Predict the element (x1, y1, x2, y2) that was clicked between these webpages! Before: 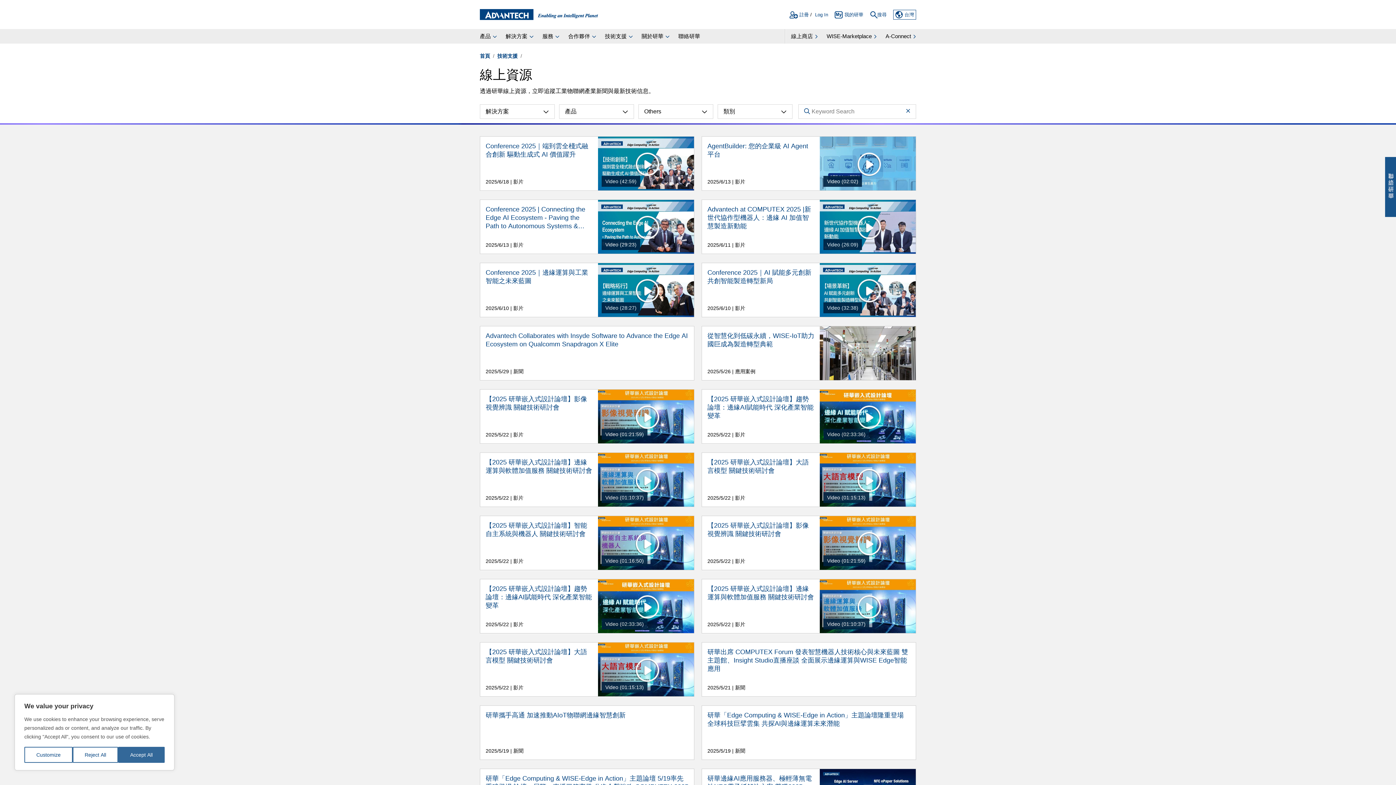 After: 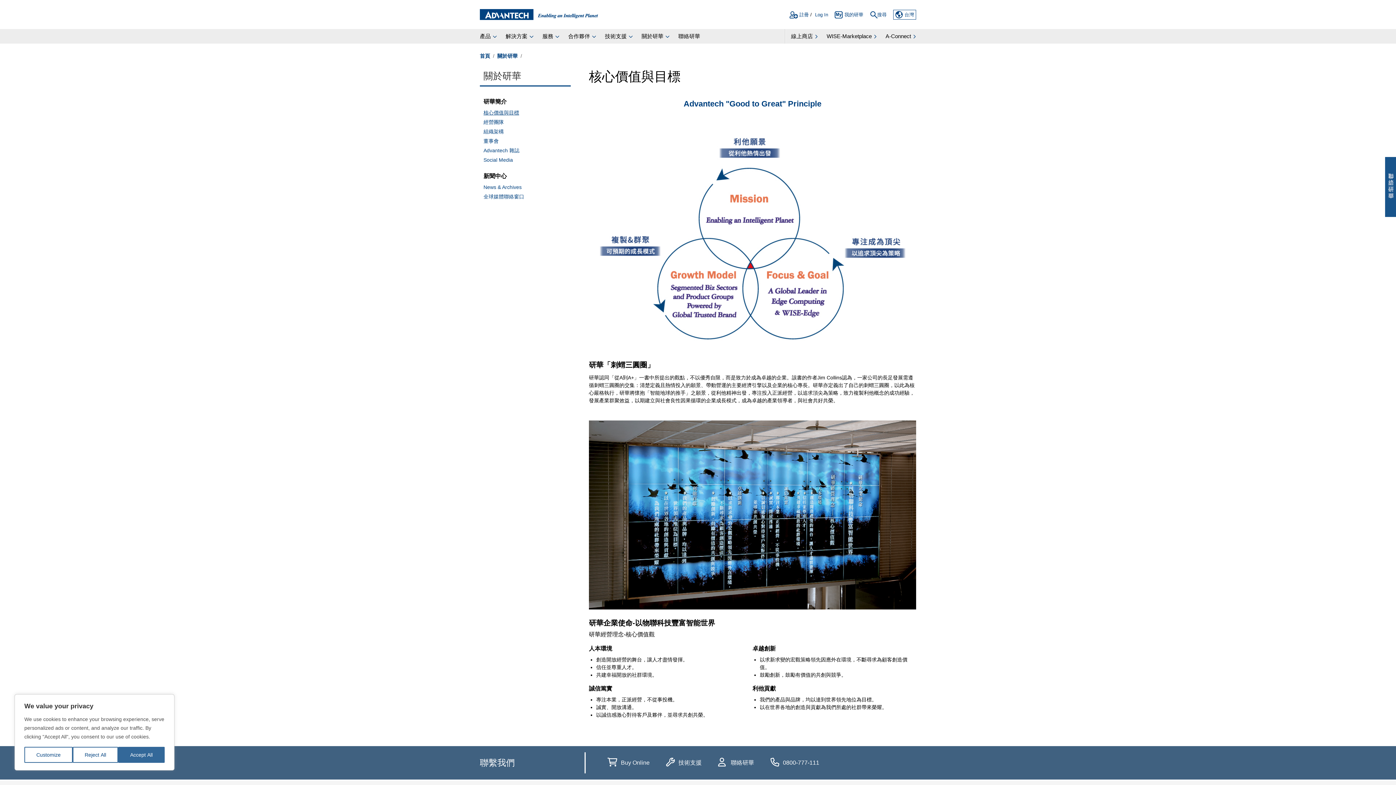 Action: bbox: (480, 622, 500, 632) label: 公司資訊